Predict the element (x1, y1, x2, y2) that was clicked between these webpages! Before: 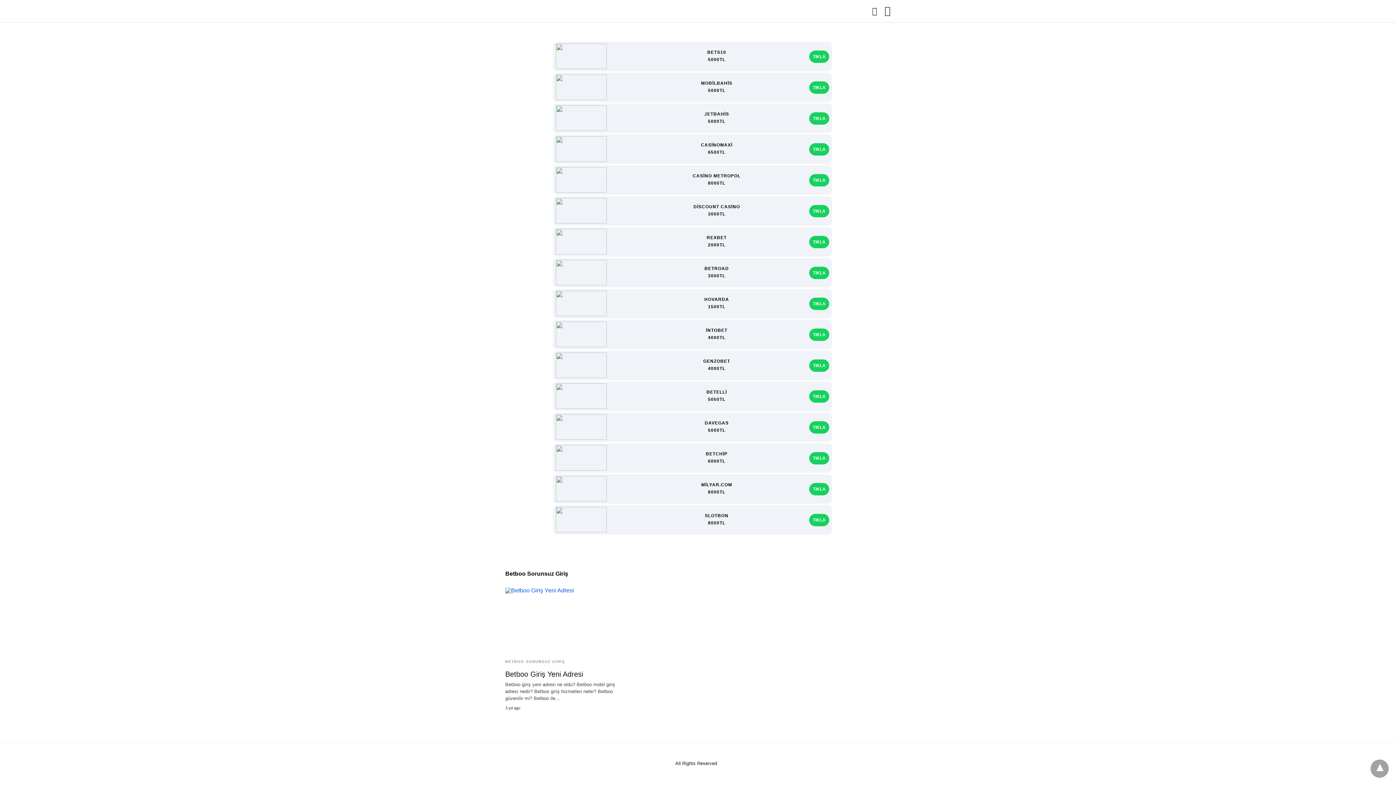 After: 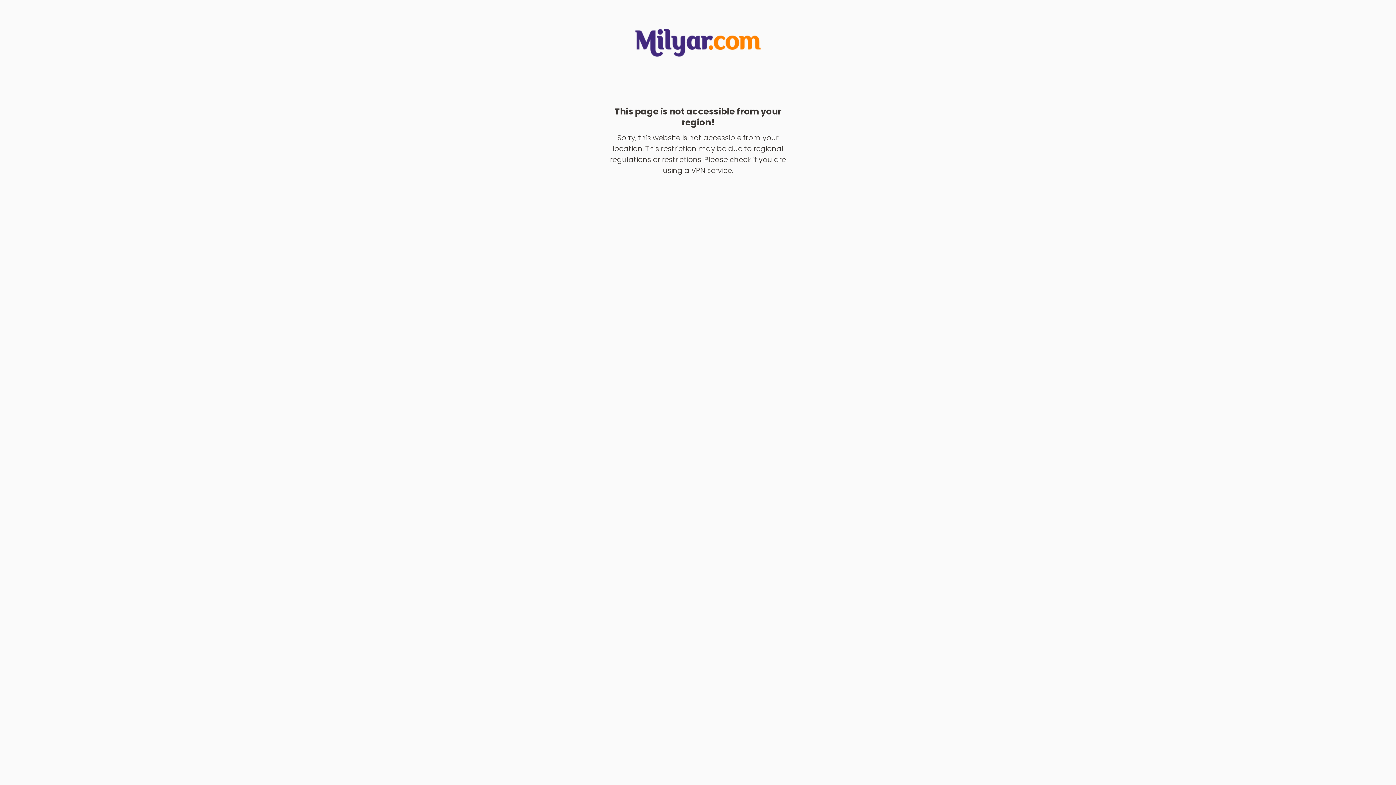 Action: label: TIKLA bbox: (809, 483, 829, 495)